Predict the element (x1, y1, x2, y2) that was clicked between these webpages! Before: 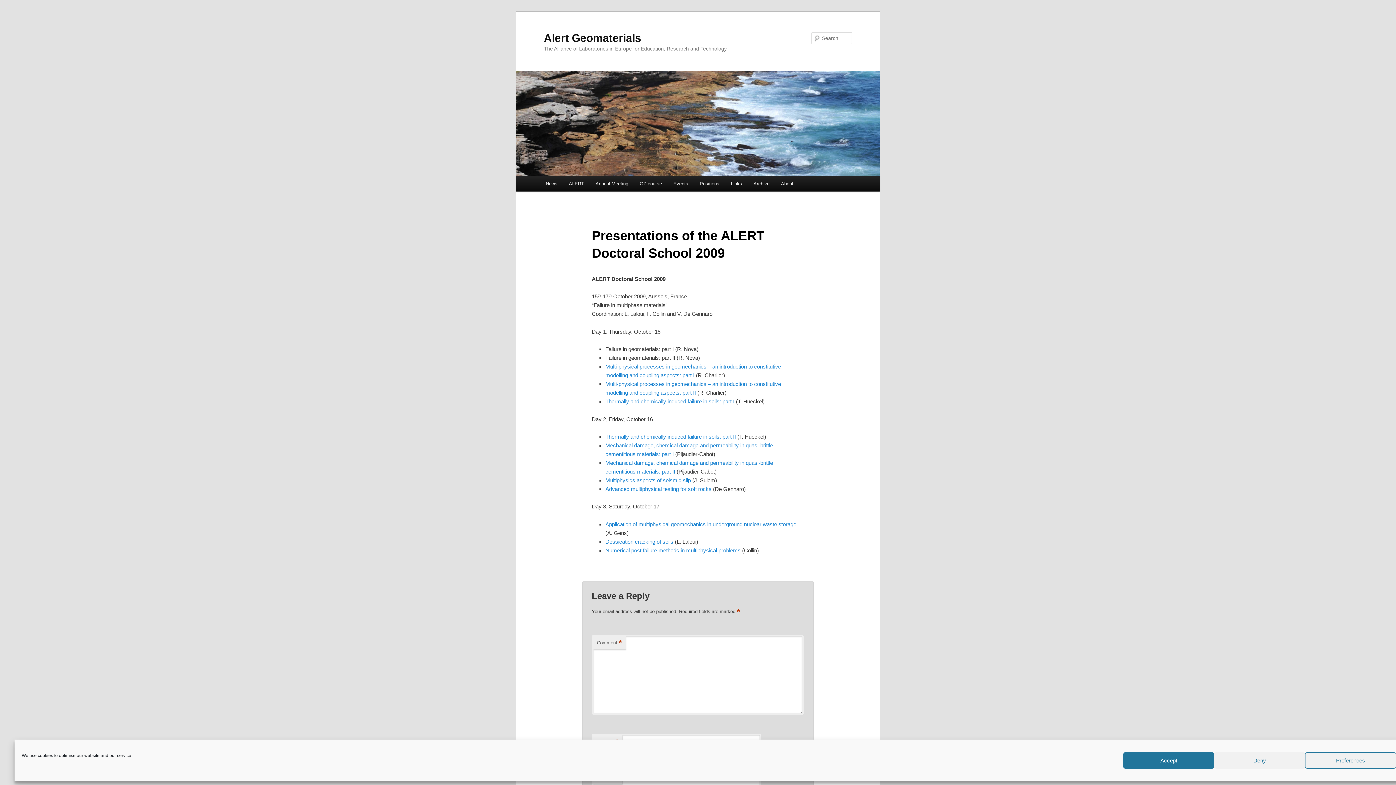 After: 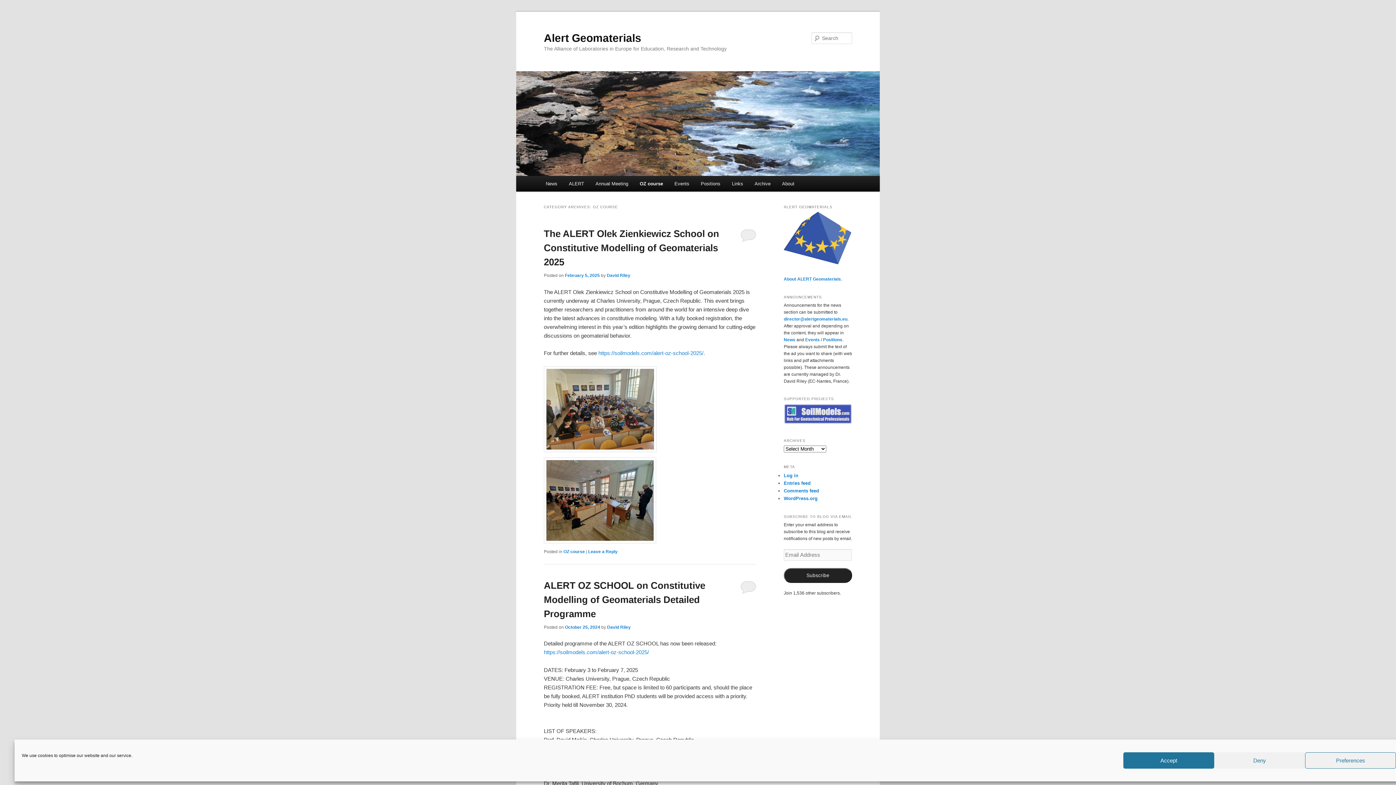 Action: label: OZ course bbox: (634, 176, 667, 191)